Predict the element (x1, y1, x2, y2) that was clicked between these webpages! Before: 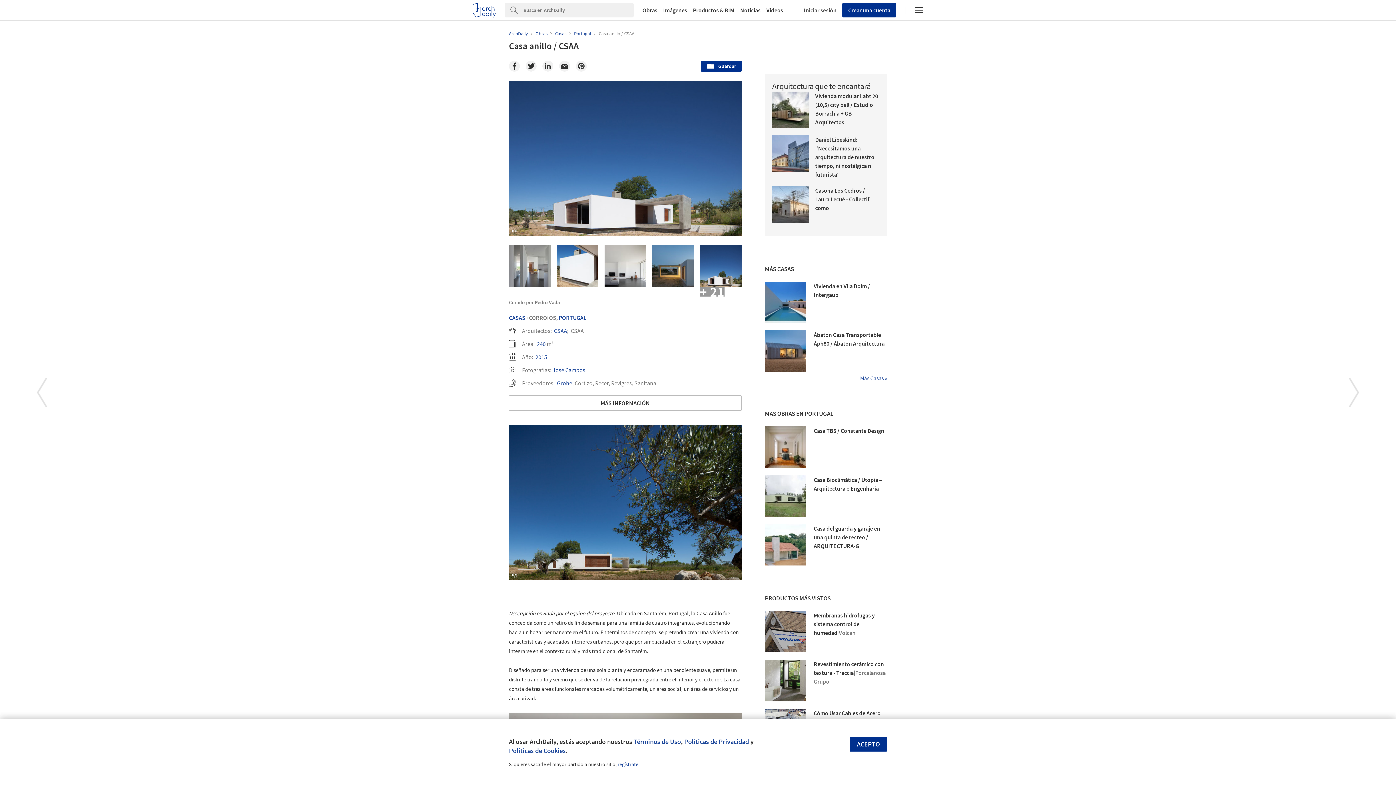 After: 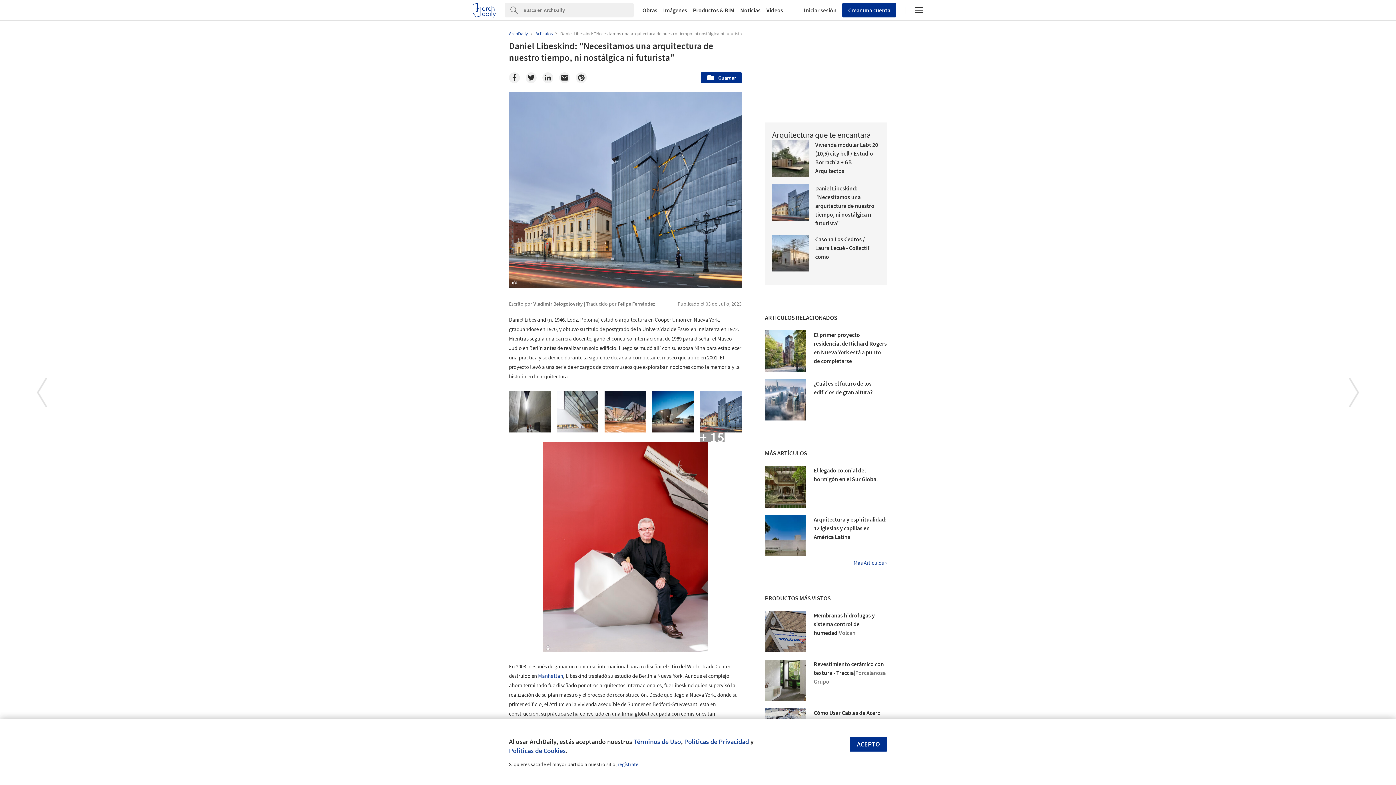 Action: bbox: (772, 92, 808, 129)